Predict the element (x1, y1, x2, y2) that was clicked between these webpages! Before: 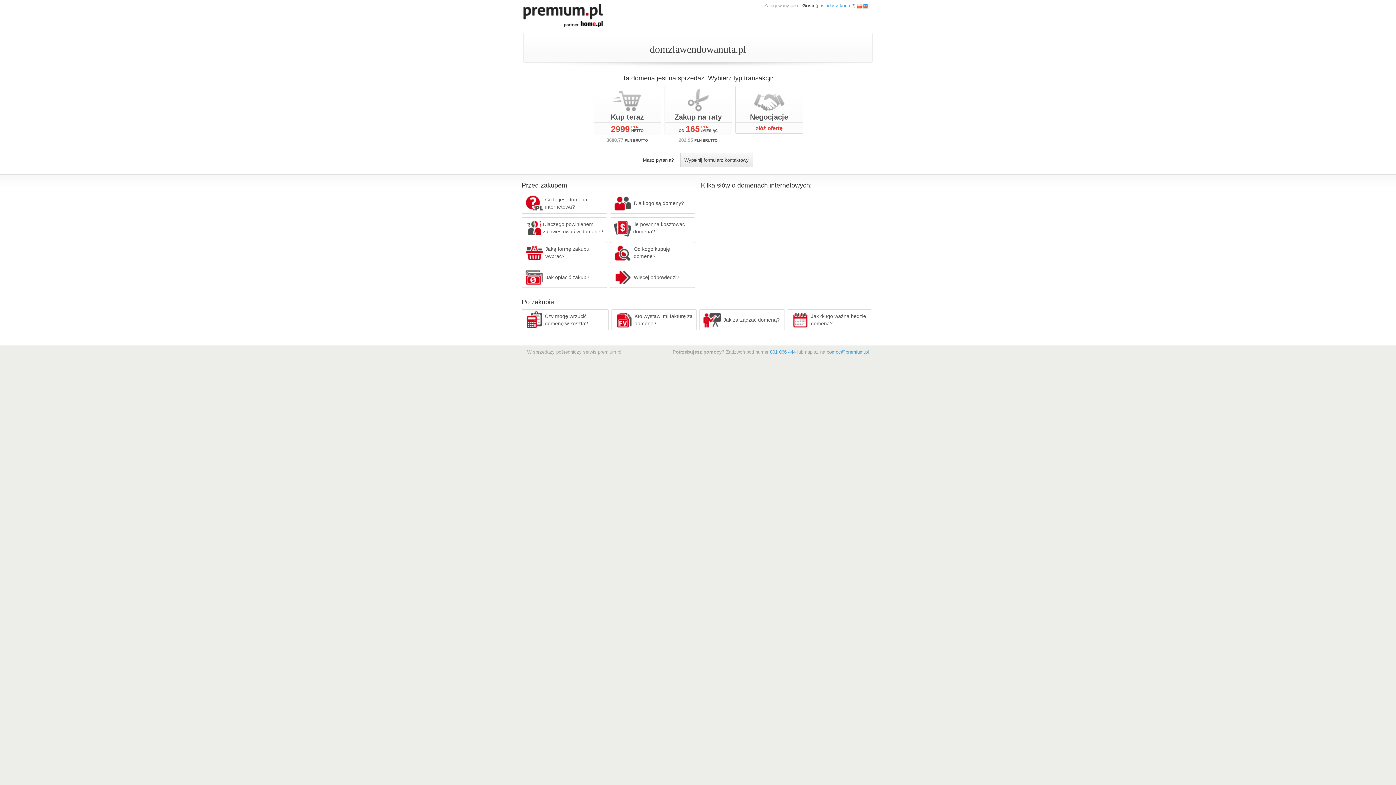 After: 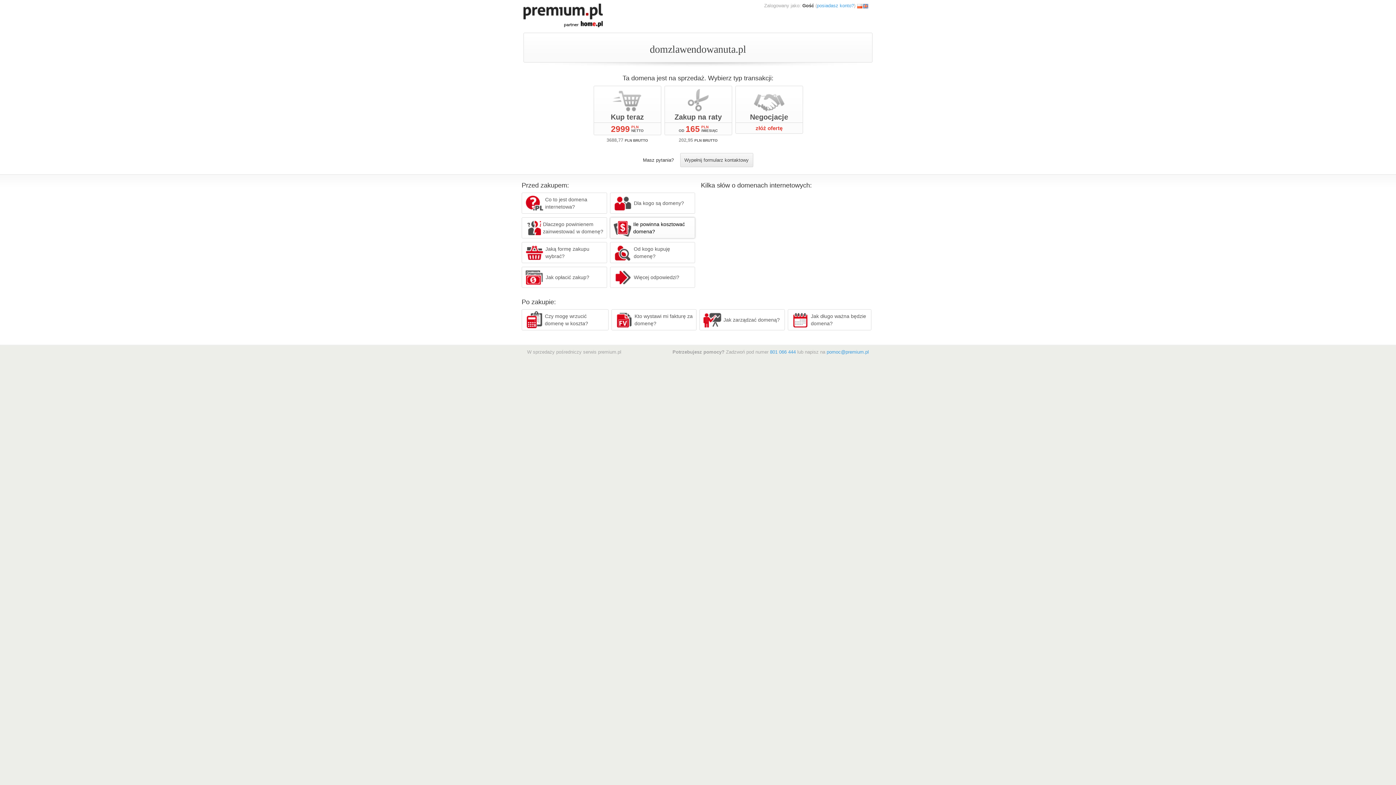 Action: bbox: (610, 217, 695, 238) label: Ile powinna kosztować domena?